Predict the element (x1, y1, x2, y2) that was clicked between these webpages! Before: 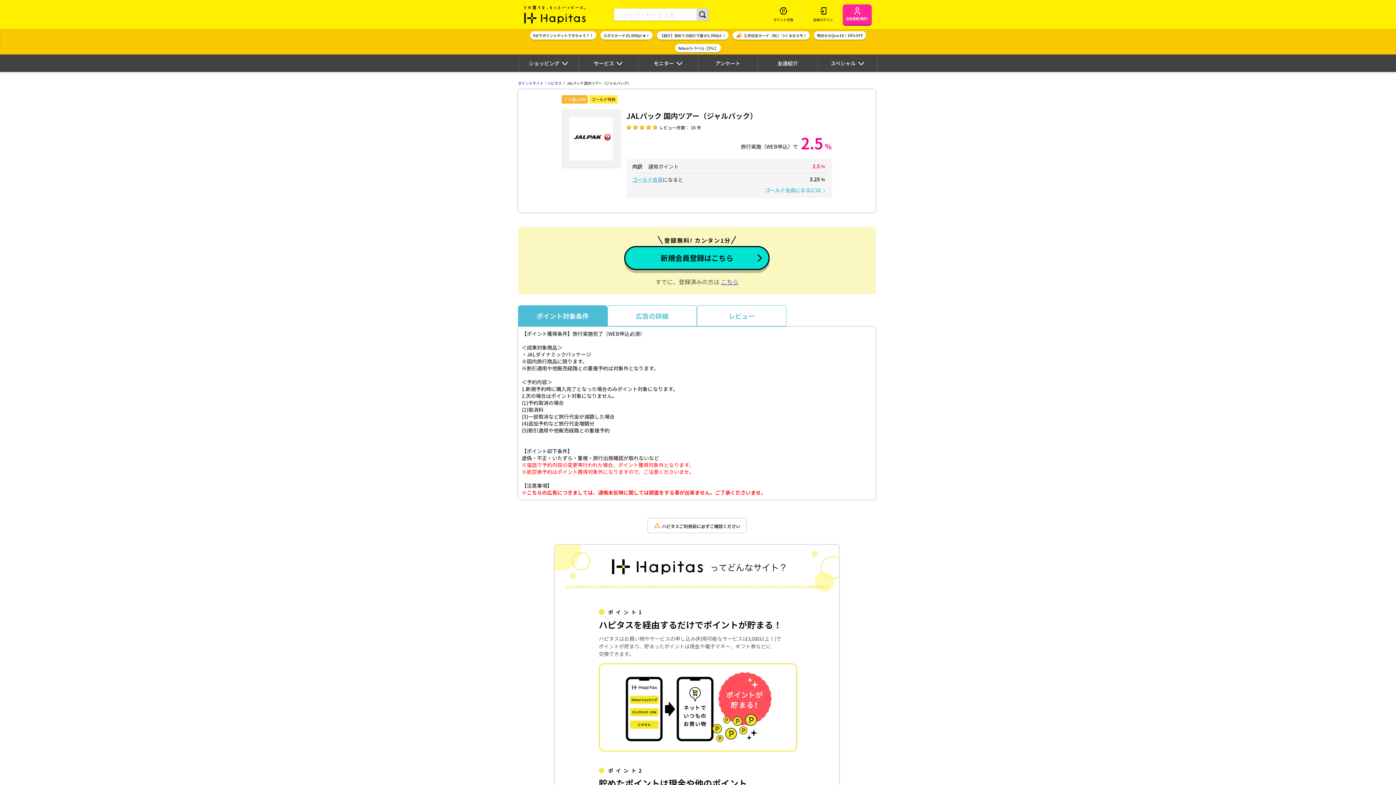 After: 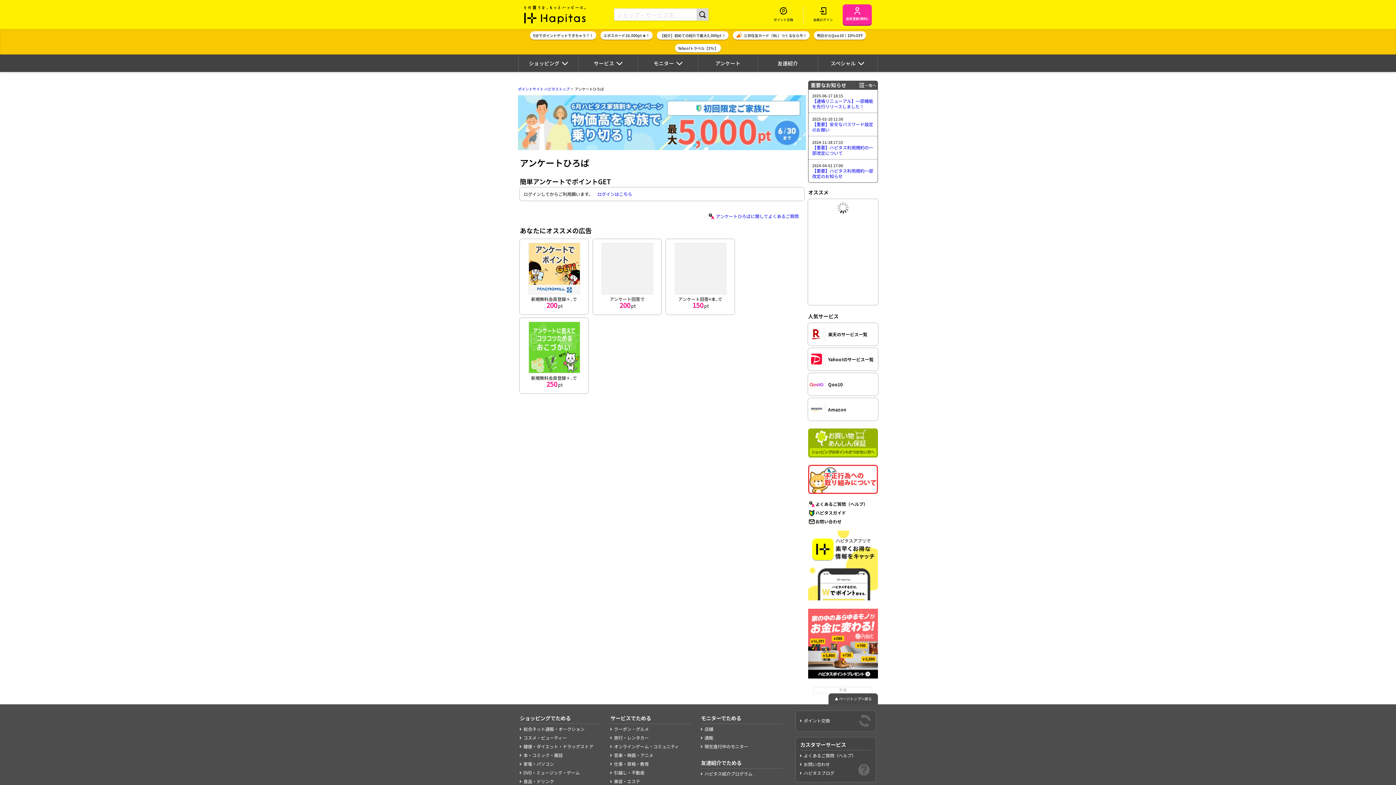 Action: bbox: (698, 54, 757, 72) label: アンケート